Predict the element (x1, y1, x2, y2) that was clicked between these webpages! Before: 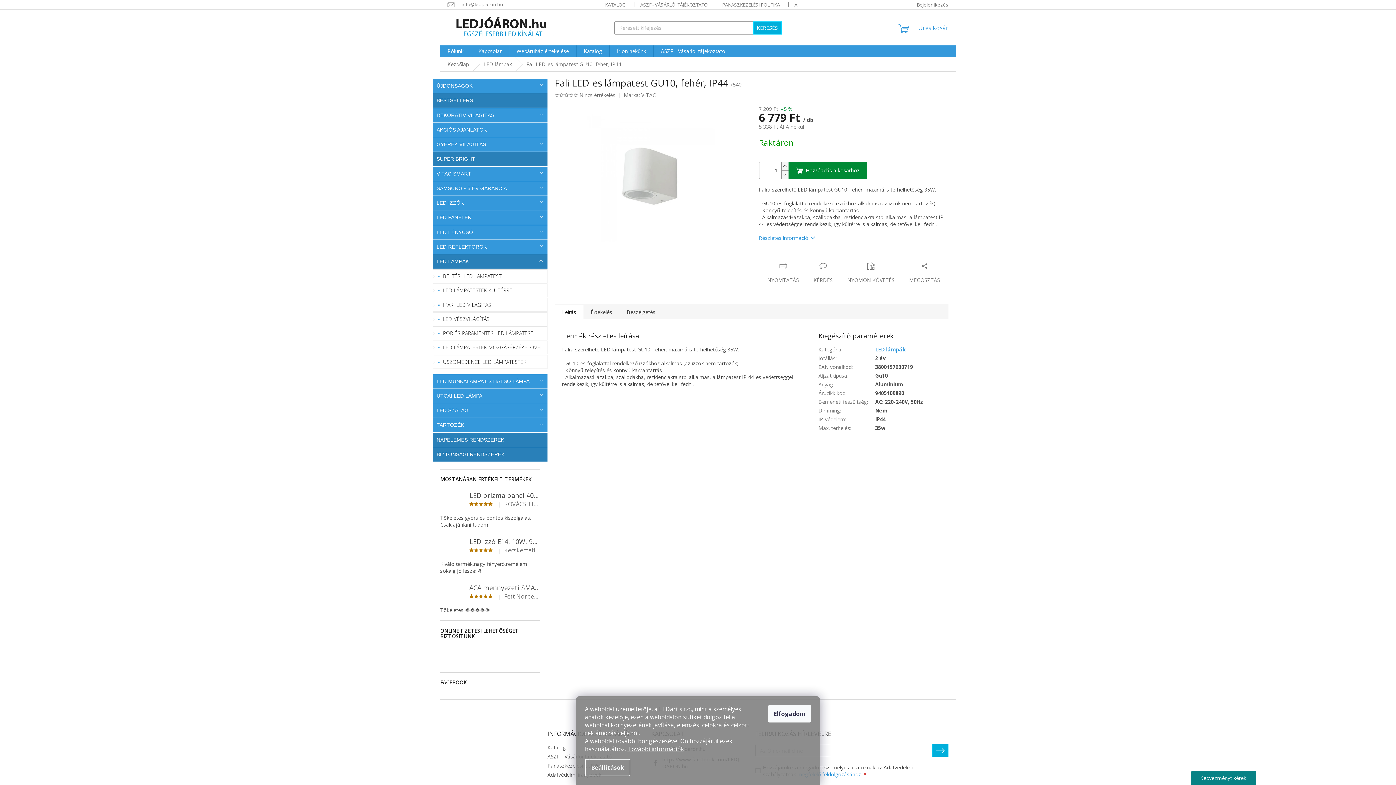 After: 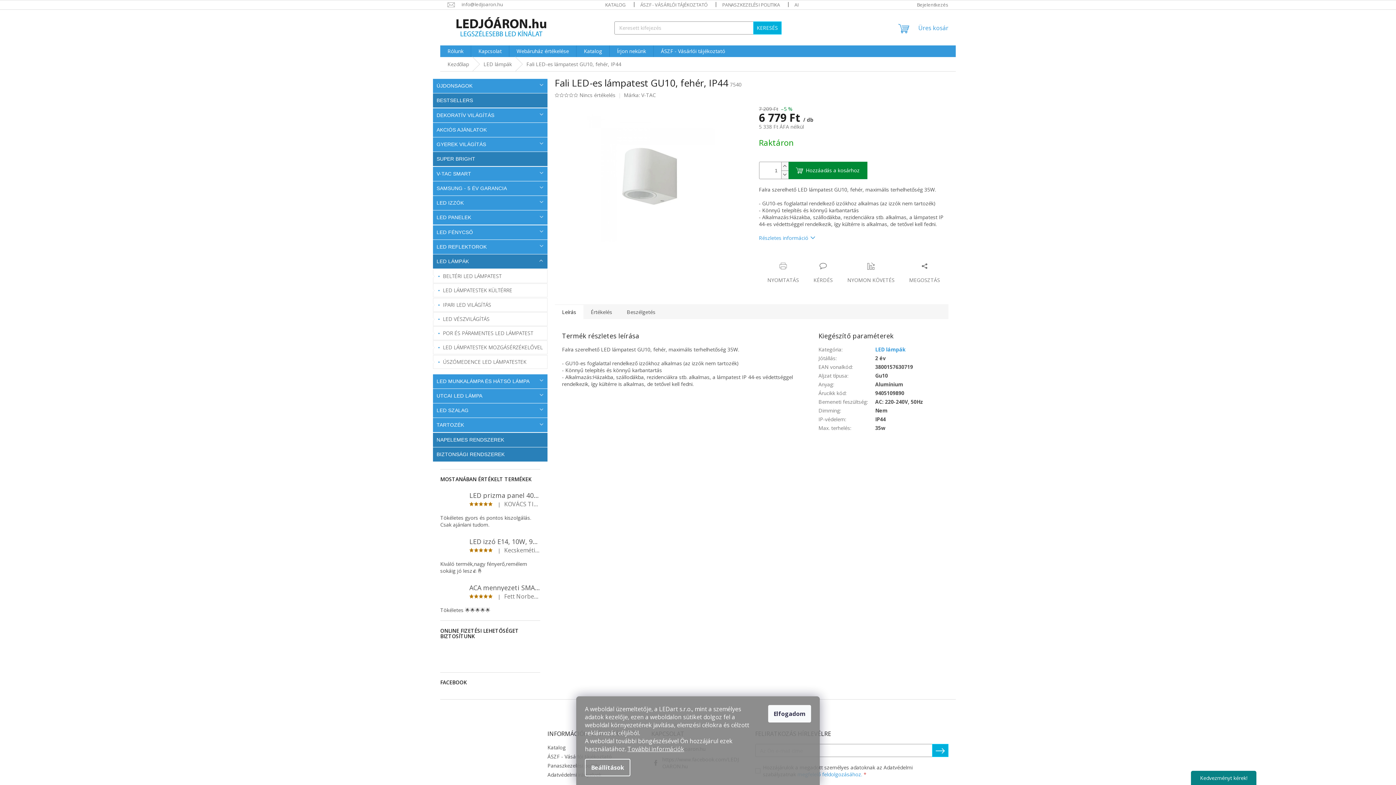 Action: bbox: (559, 93, 564, 97)